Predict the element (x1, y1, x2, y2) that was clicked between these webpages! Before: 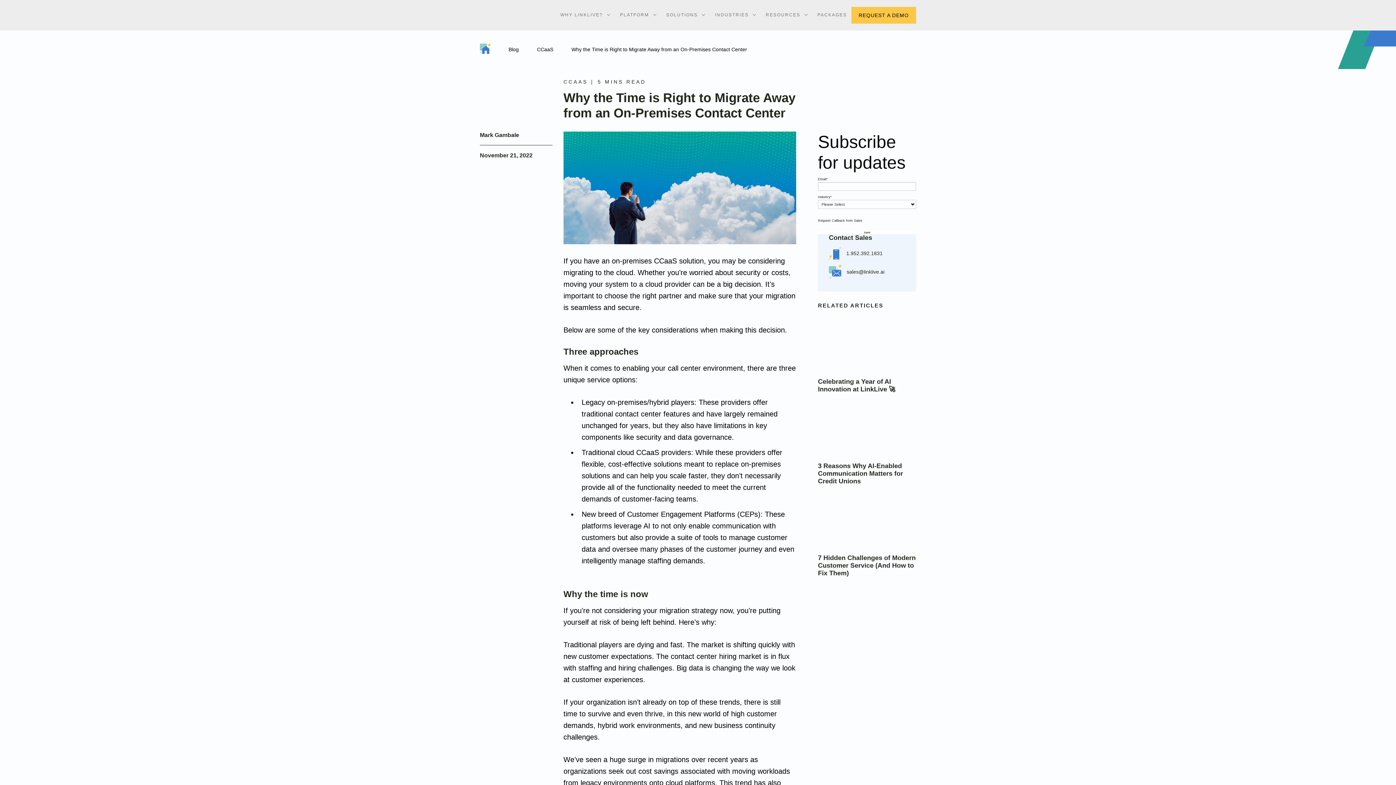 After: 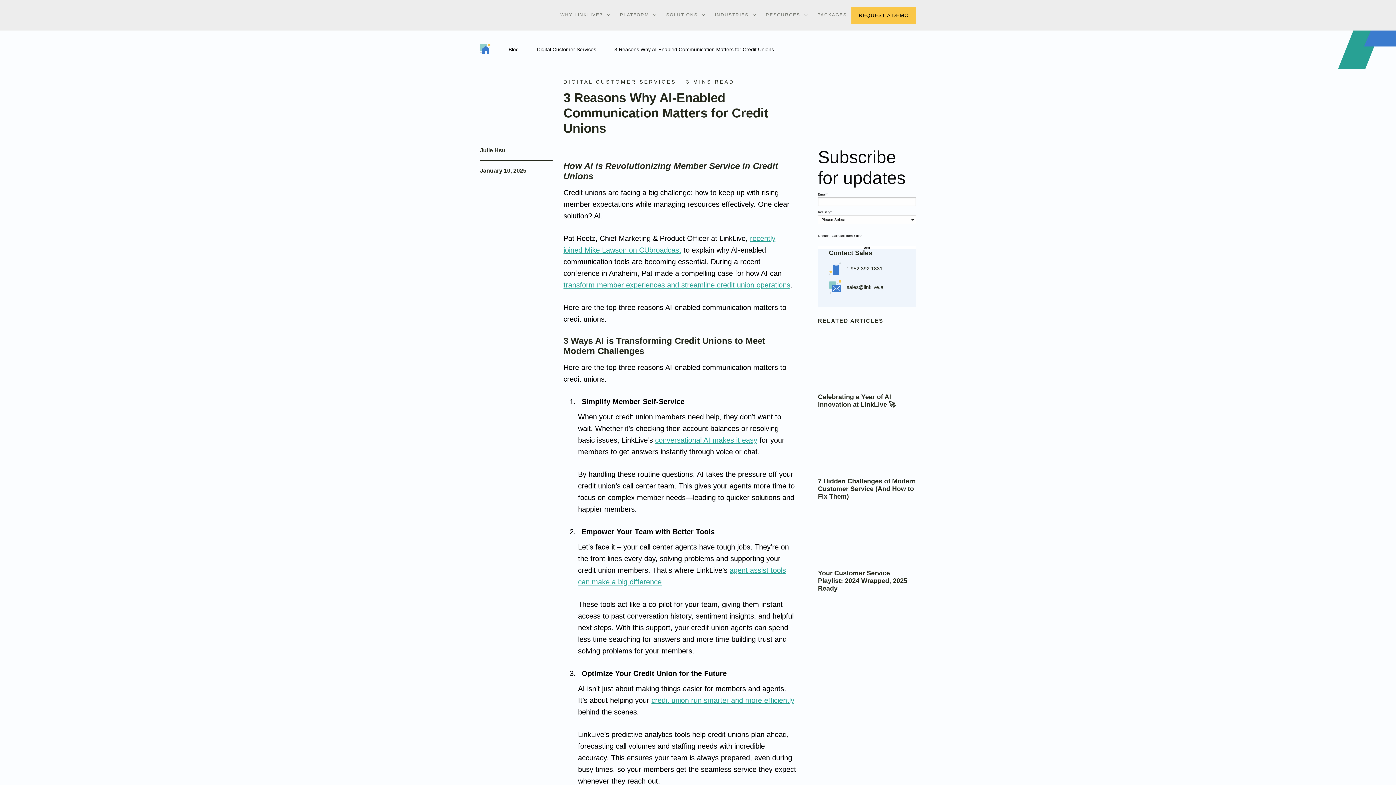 Action: bbox: (818, 402, 916, 485)